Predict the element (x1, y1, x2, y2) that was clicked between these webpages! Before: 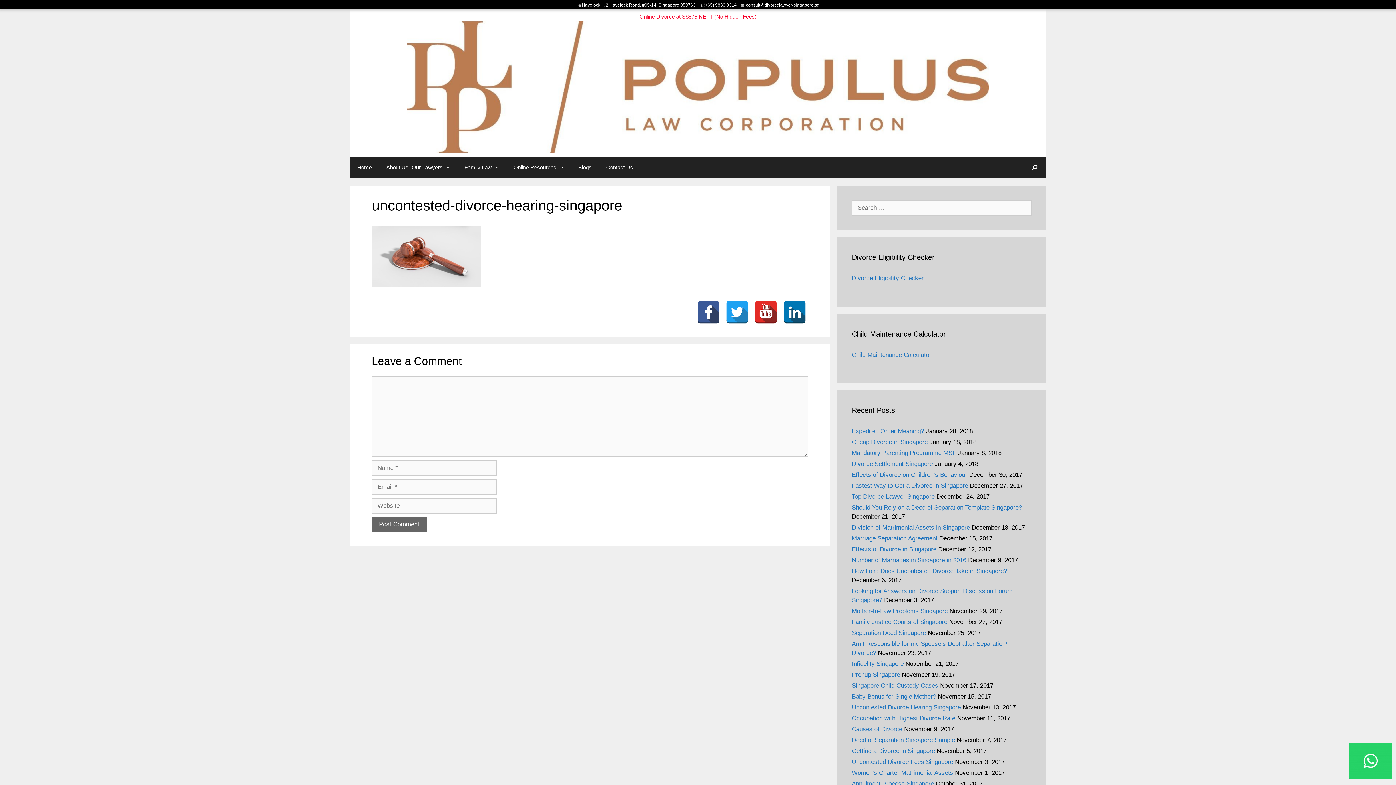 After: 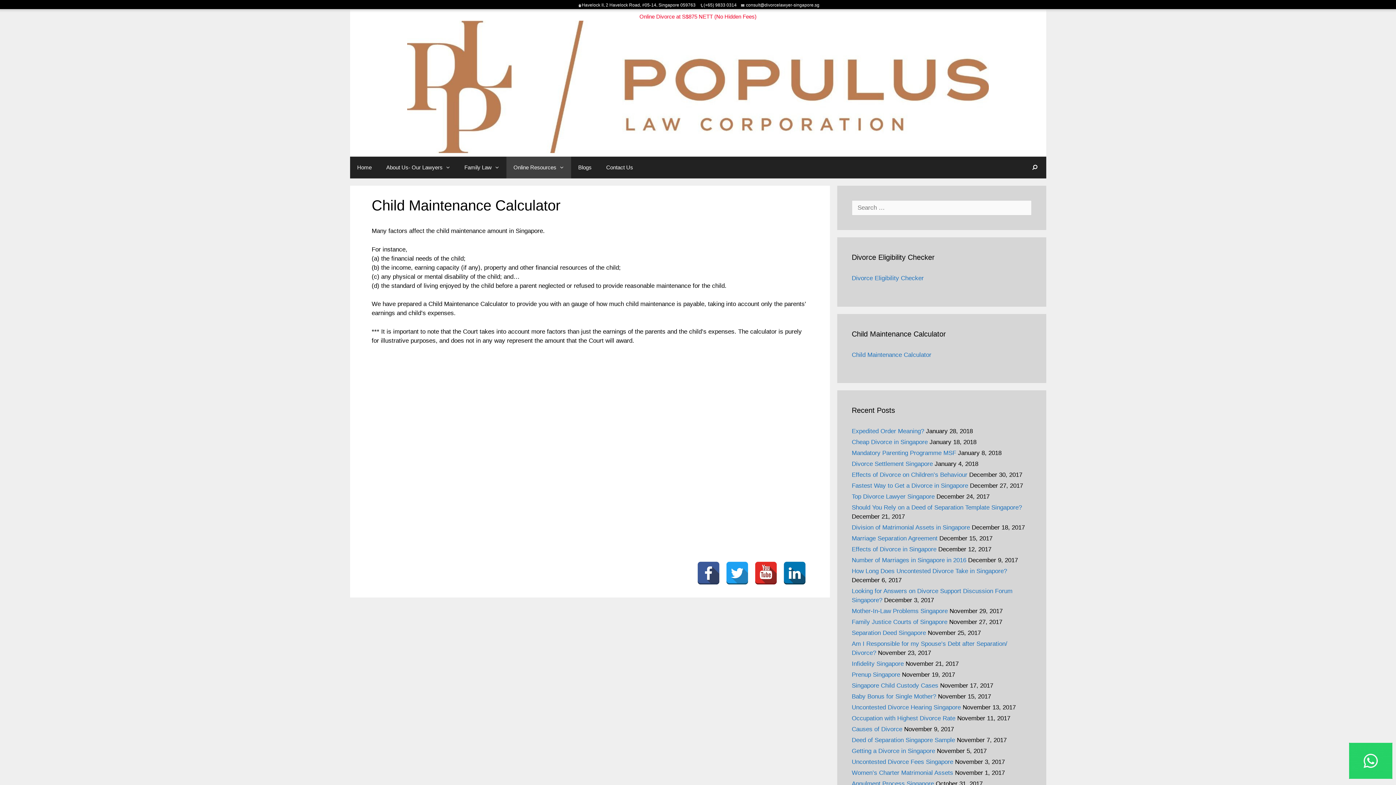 Action: bbox: (852, 351, 931, 358) label: Child Maintenance Calculator